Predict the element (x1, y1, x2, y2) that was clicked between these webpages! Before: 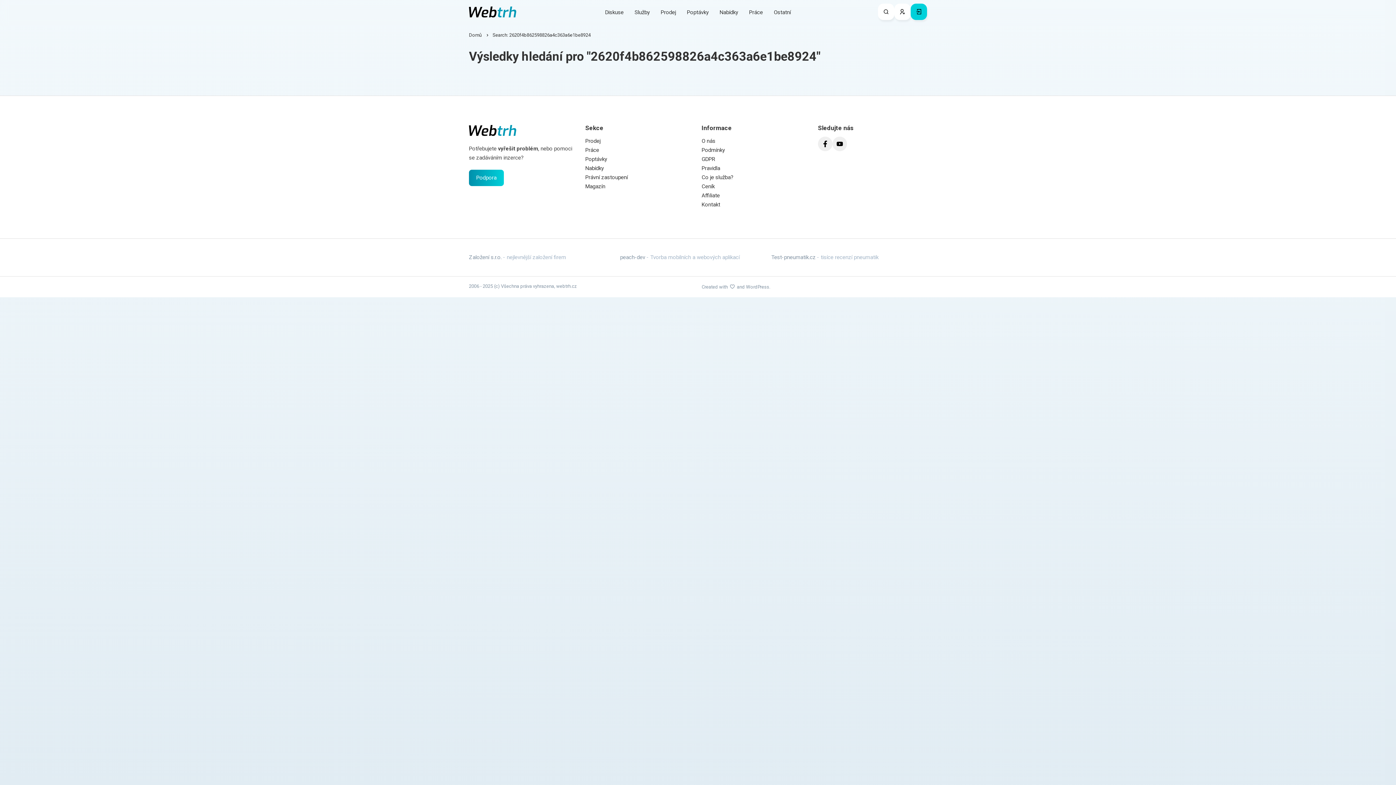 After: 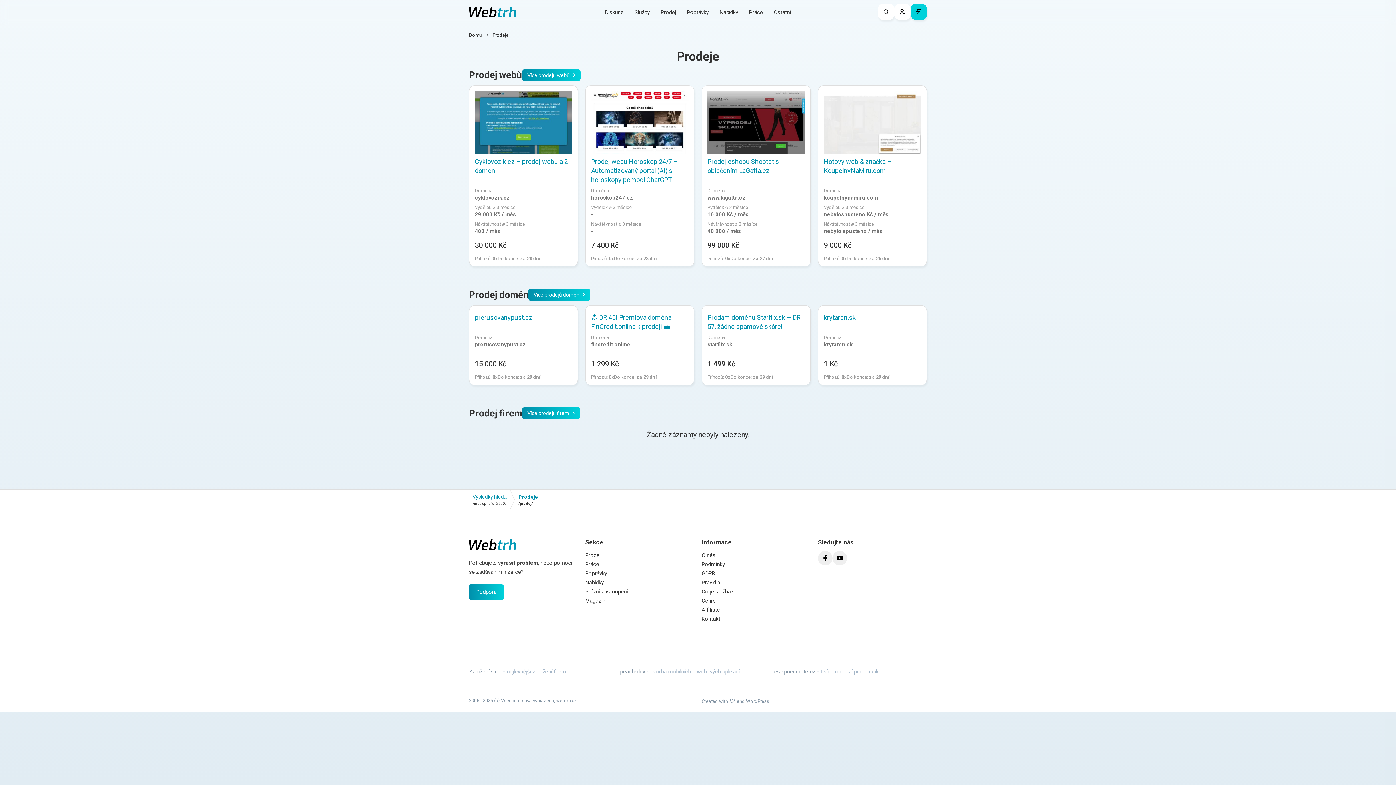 Action: label: Prodej bbox: (655, 3, 681, 21)